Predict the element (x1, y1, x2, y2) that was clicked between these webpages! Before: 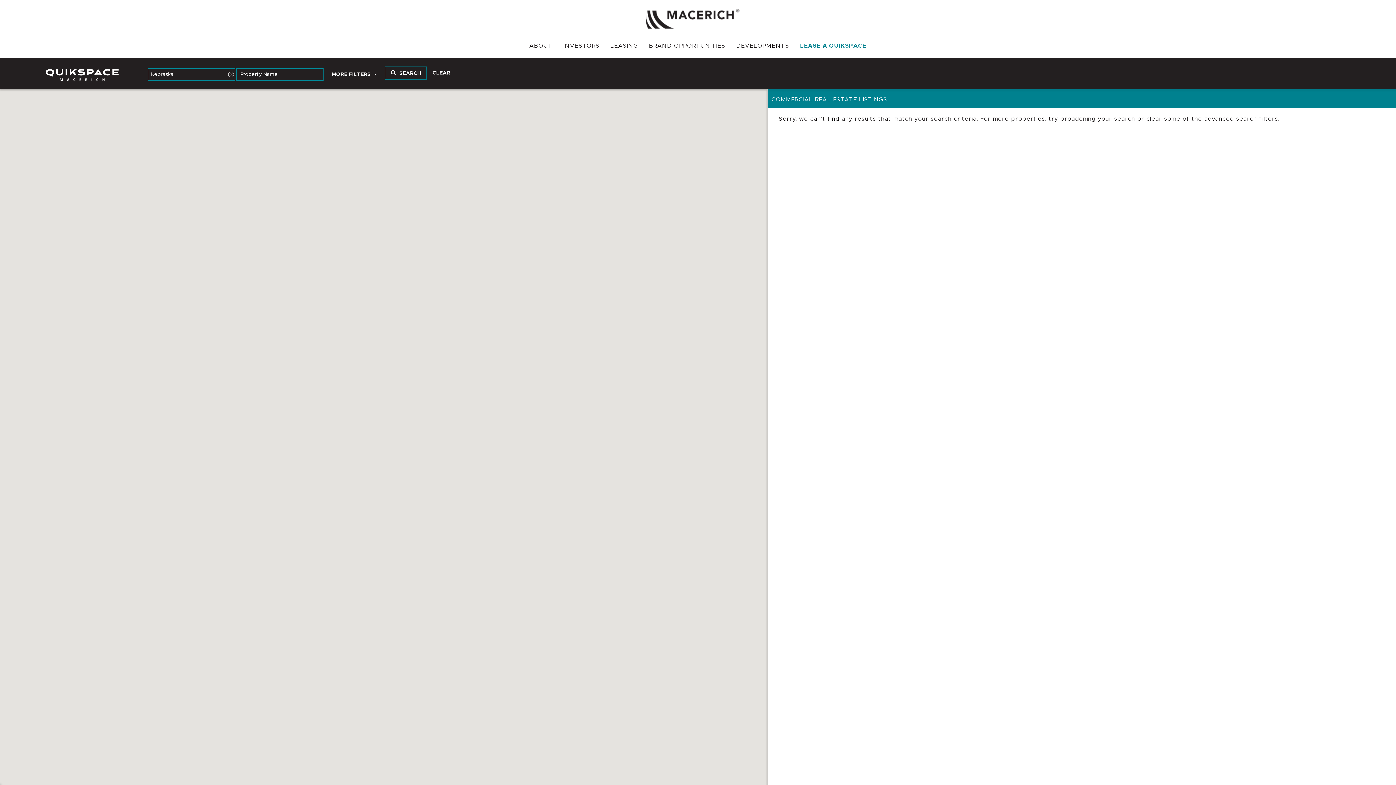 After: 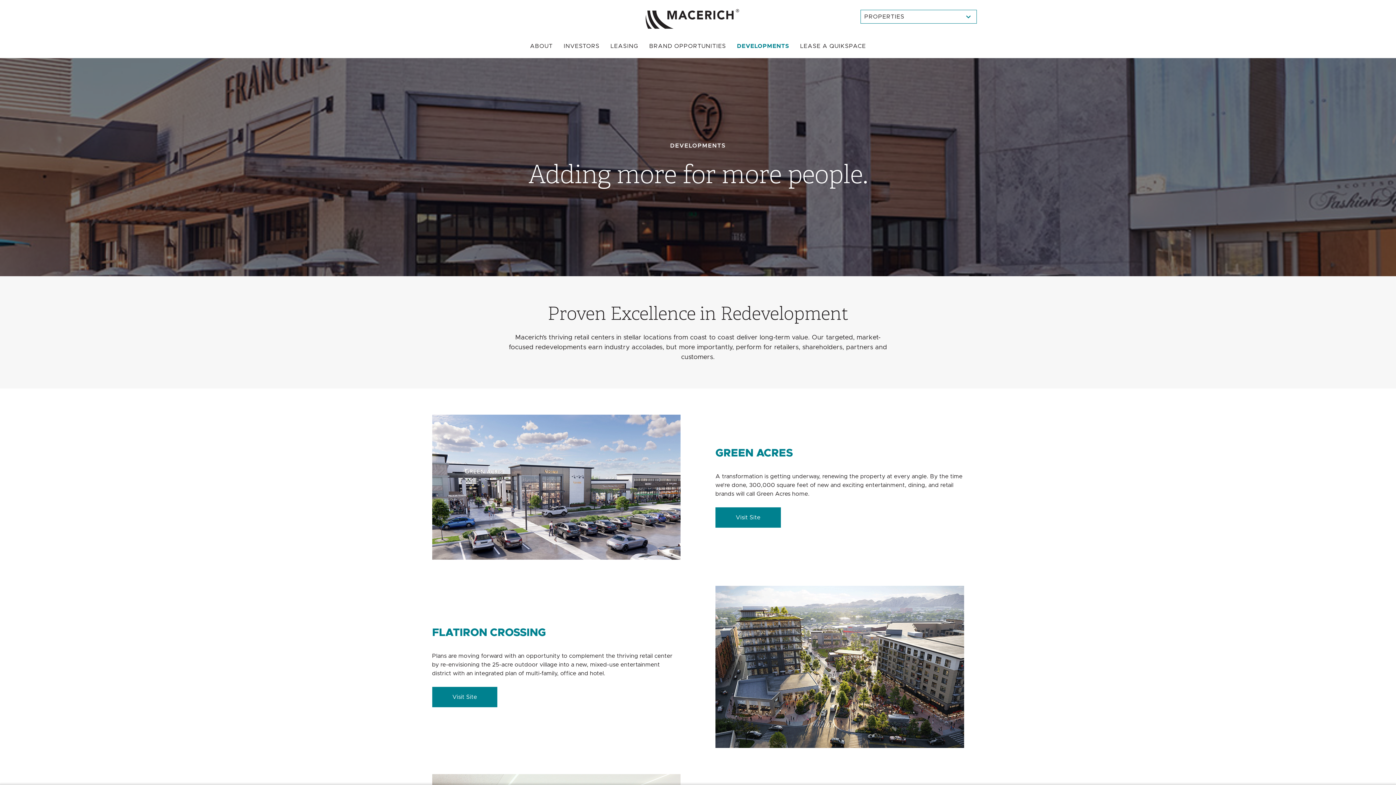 Action: label: DEVELOPMENTS bbox: (731, 34, 794, 57)